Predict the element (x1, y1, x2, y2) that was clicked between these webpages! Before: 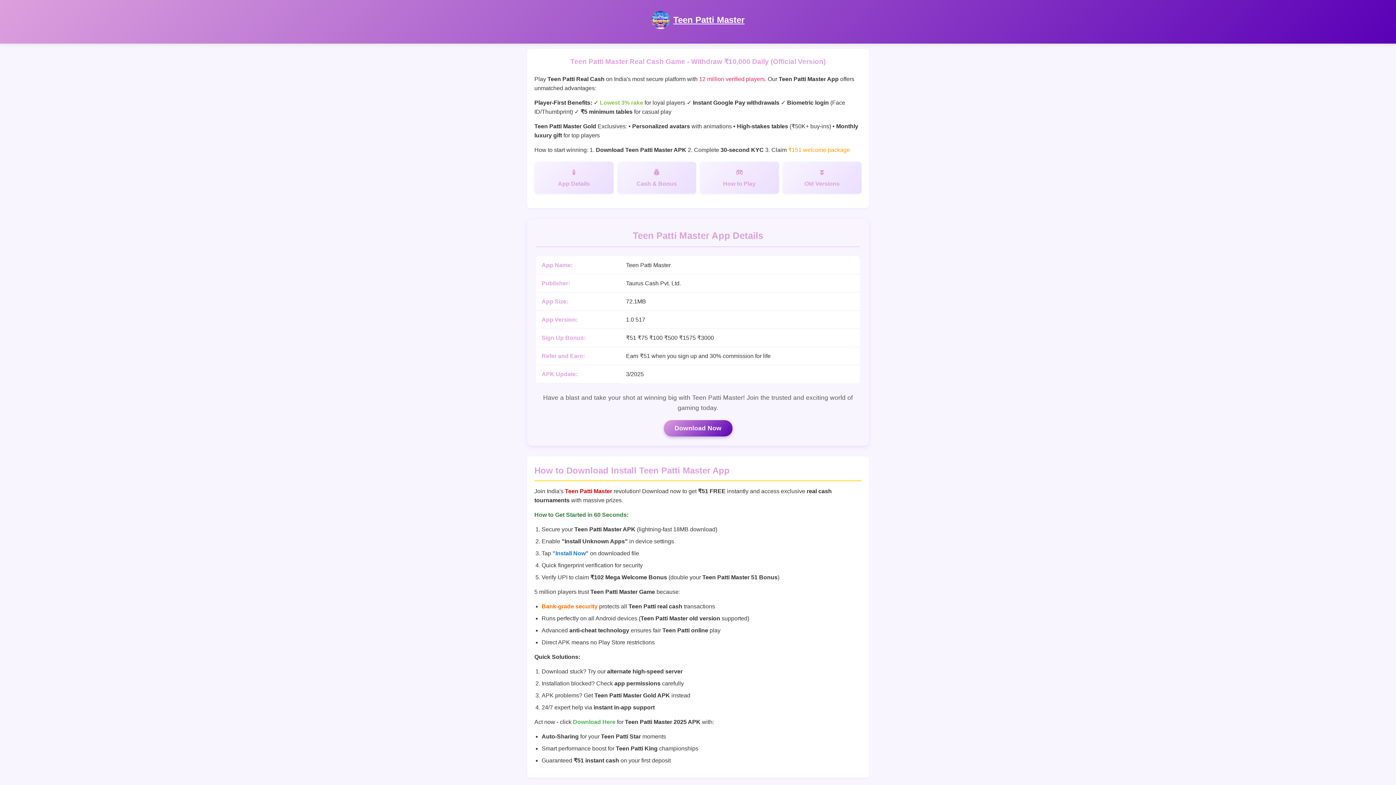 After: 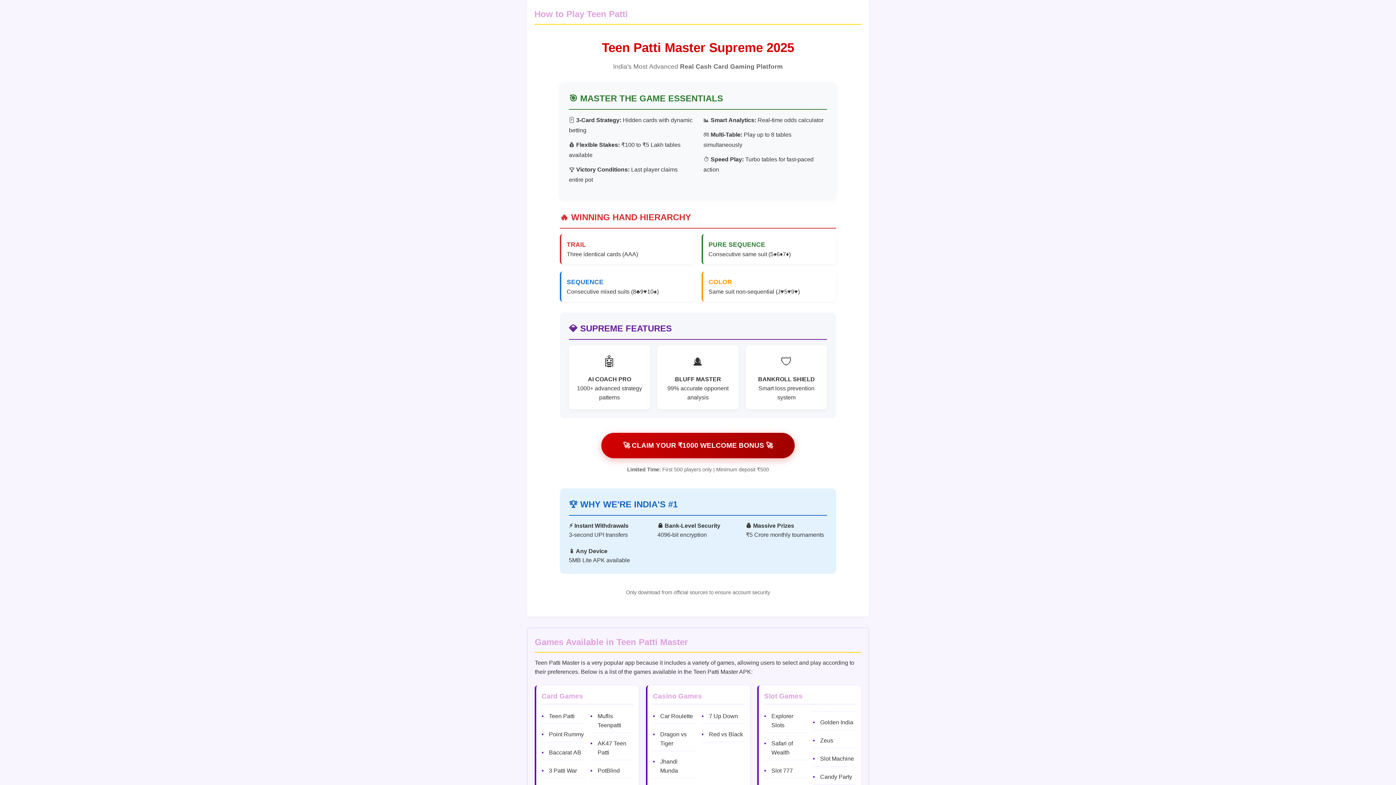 Action: label: How to Play bbox: (700, 161, 779, 193)